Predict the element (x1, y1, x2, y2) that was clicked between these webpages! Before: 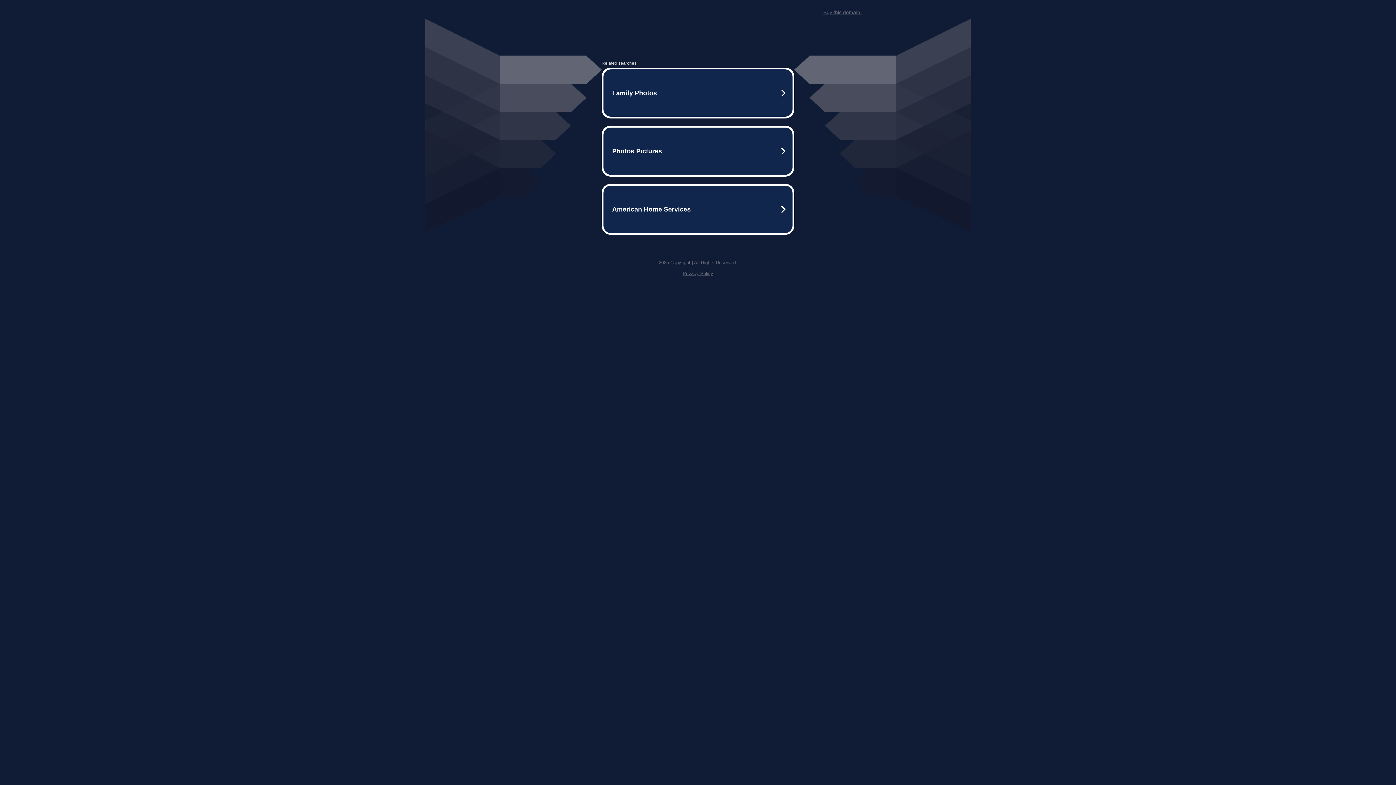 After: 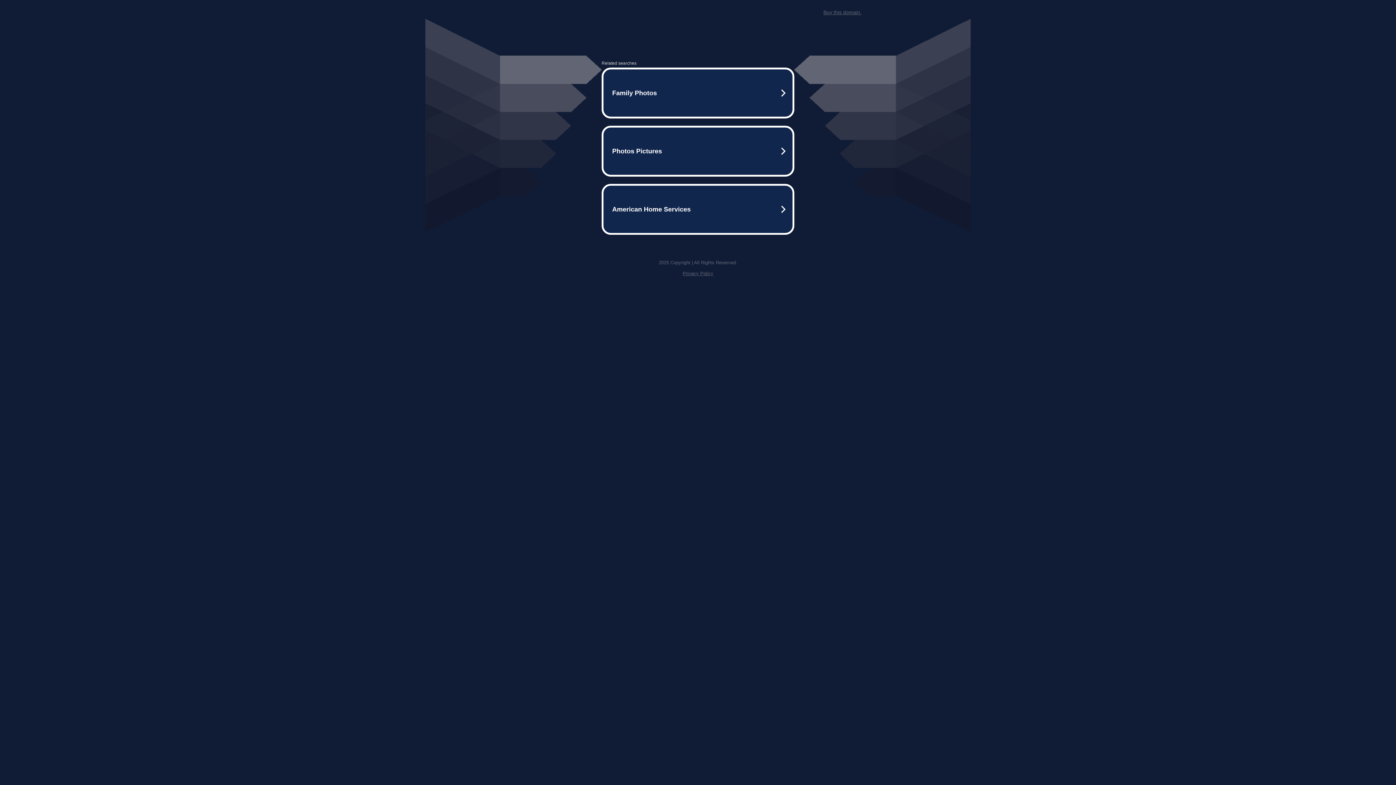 Action: label: Buy this domain. bbox: (823, 9, 861, 15)